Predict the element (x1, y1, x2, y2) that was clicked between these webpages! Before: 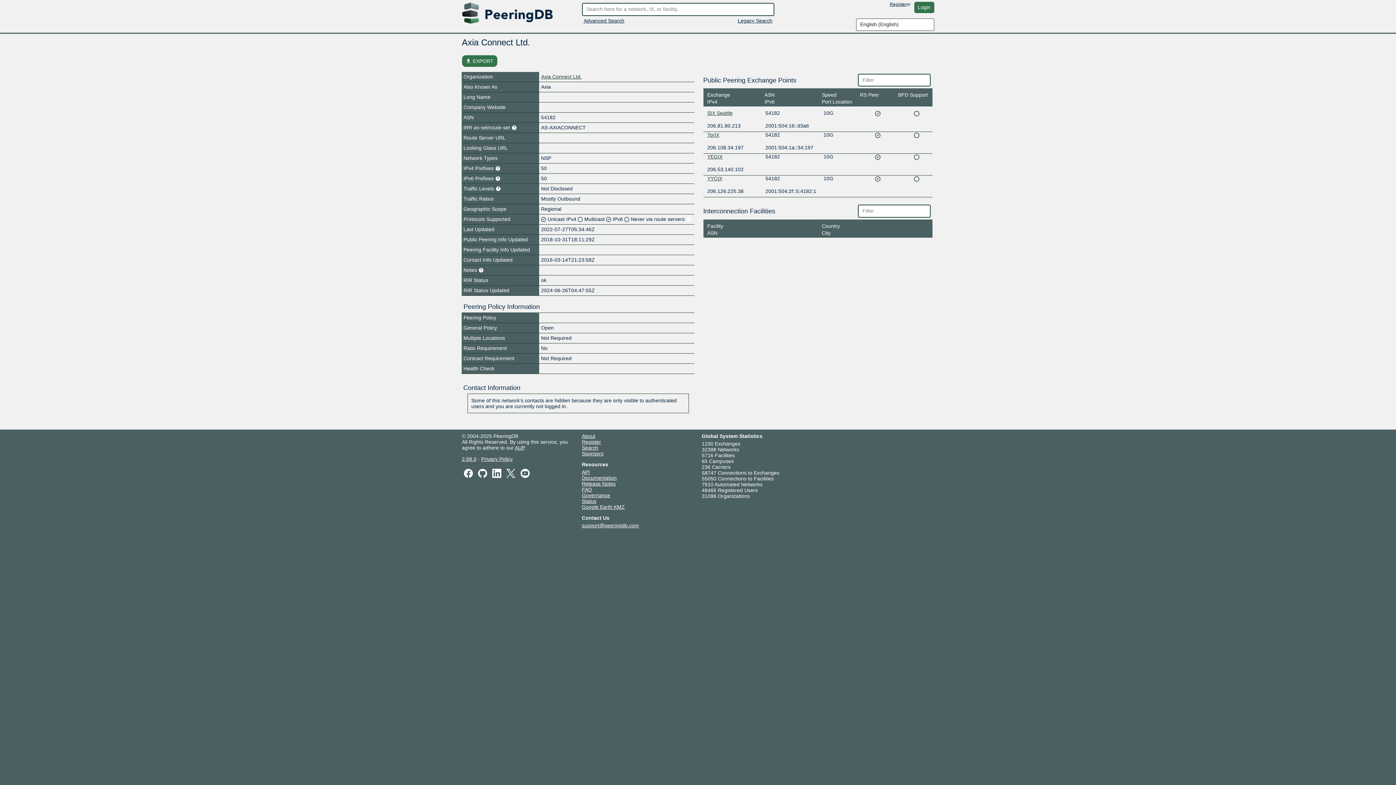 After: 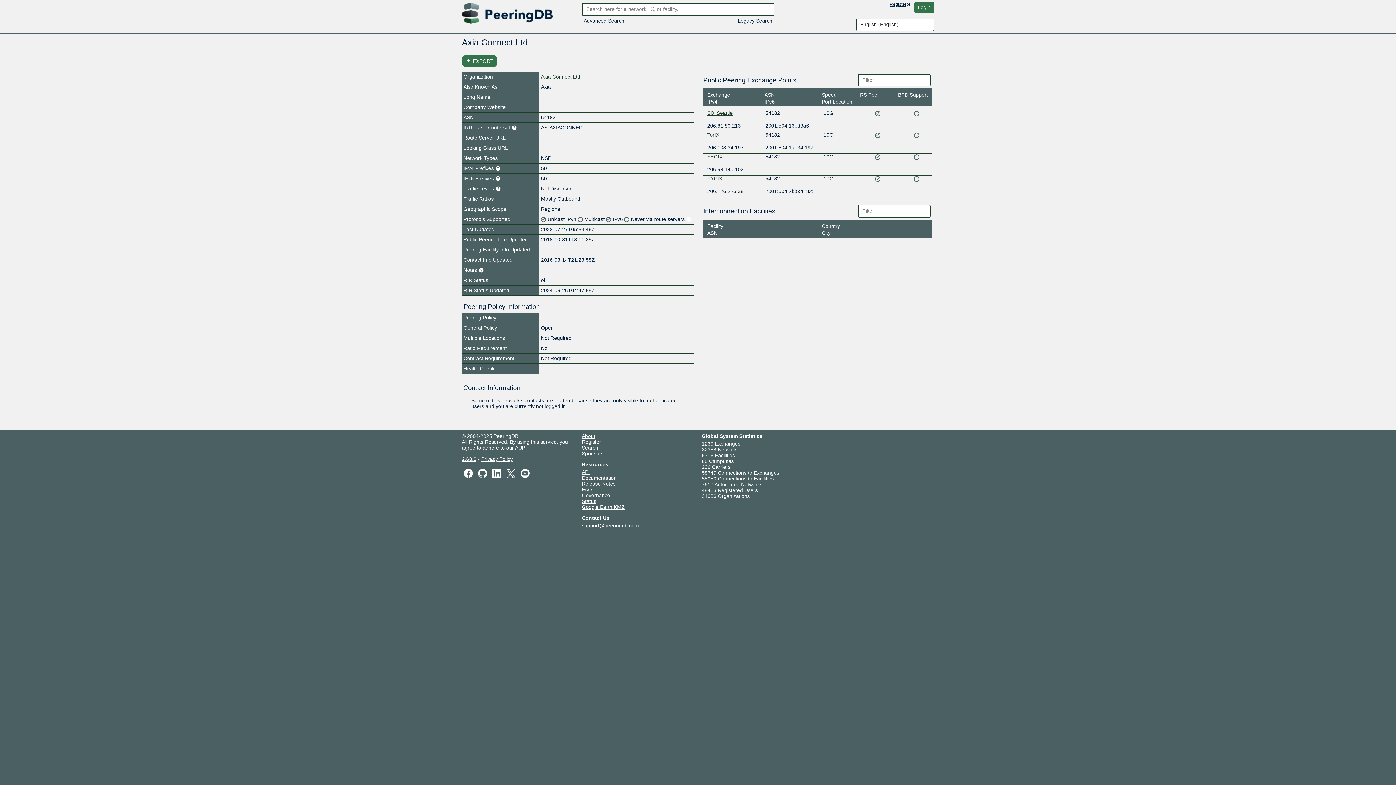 Action: label: Governance bbox: (582, 492, 610, 498)